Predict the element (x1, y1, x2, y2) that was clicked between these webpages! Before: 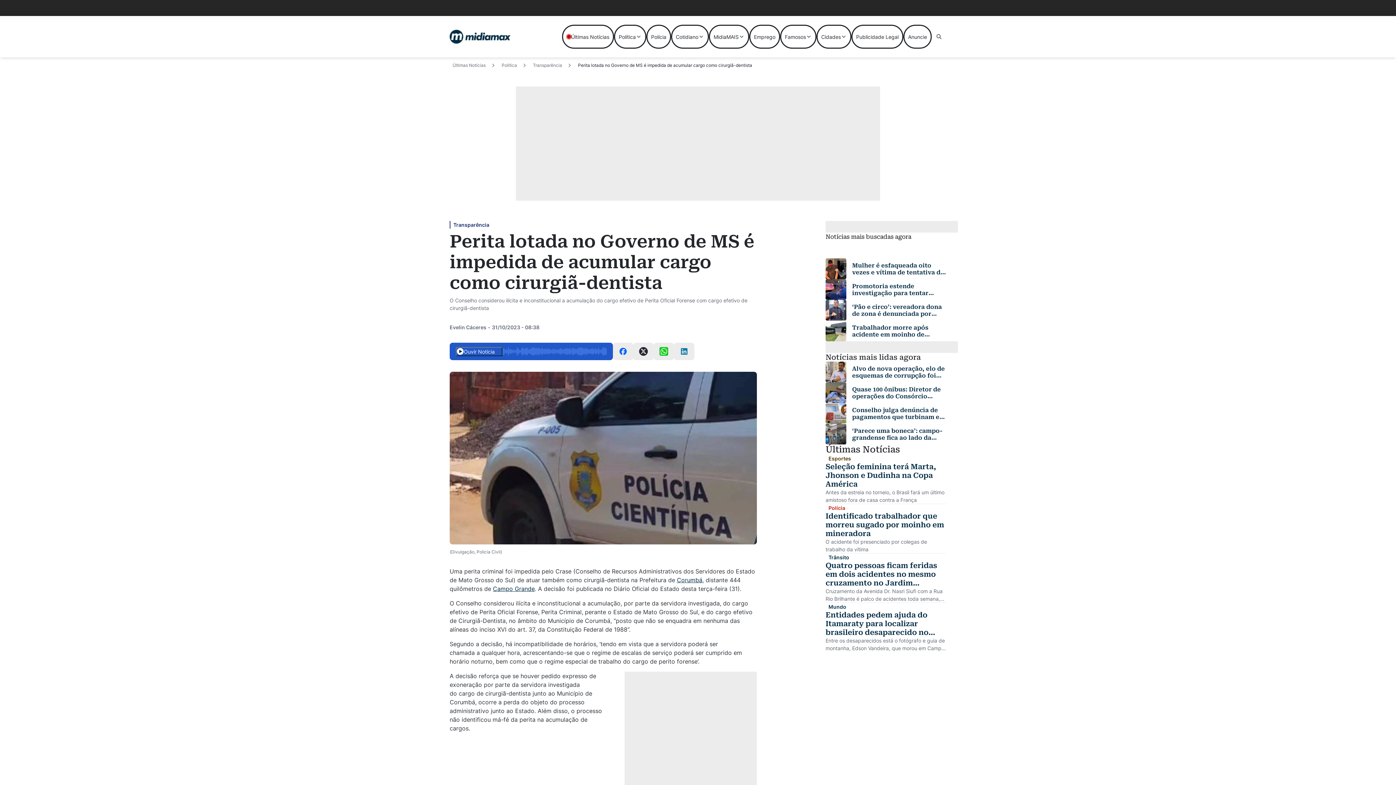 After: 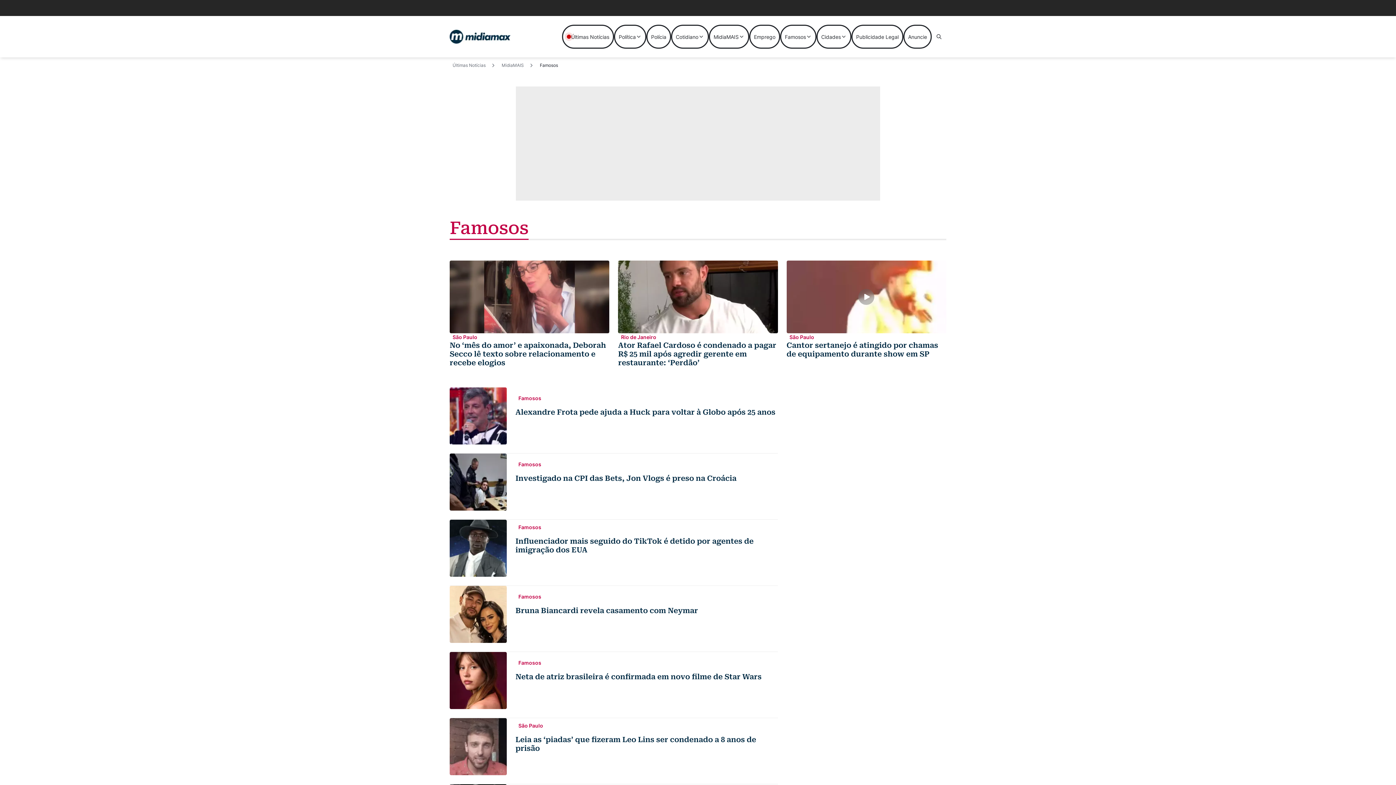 Action: bbox: (780, 24, 816, 48) label: Famosos